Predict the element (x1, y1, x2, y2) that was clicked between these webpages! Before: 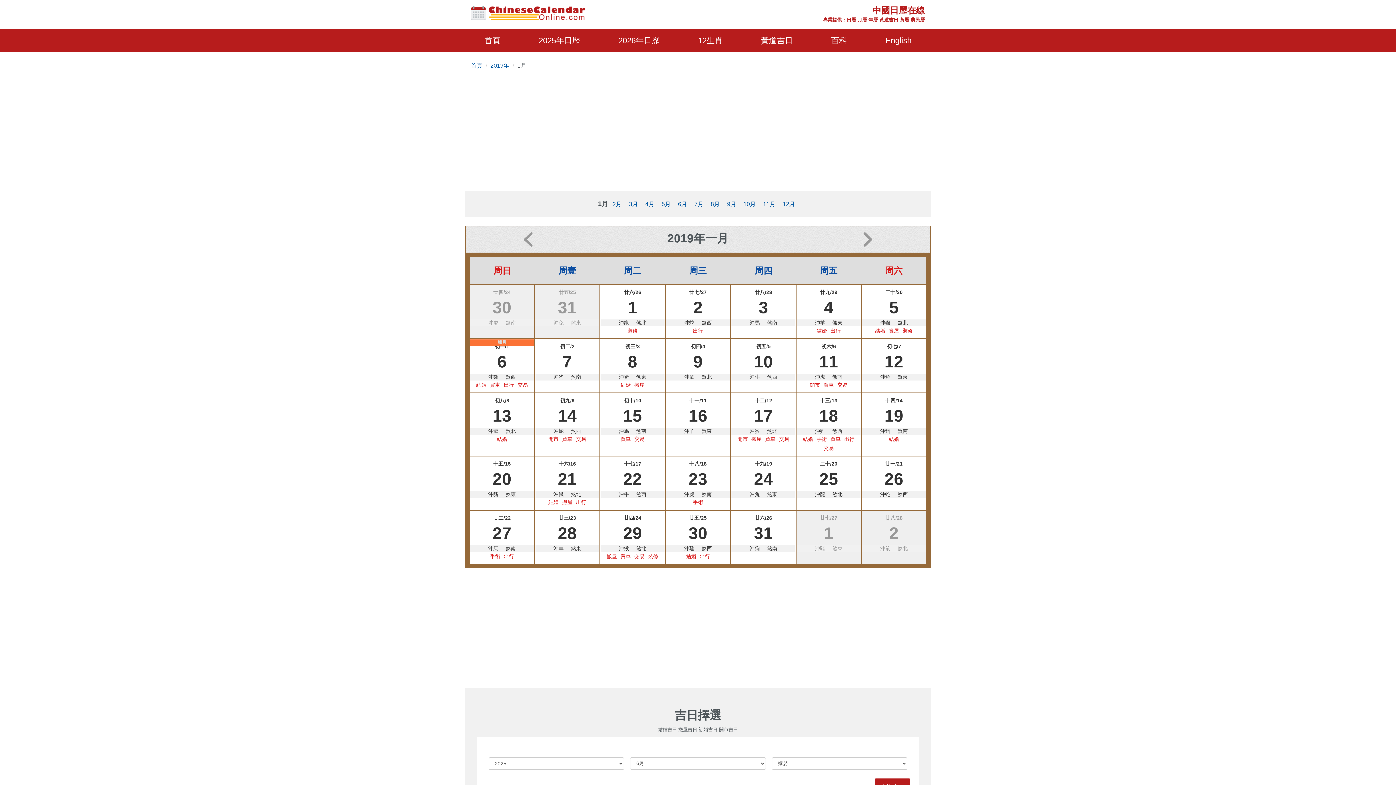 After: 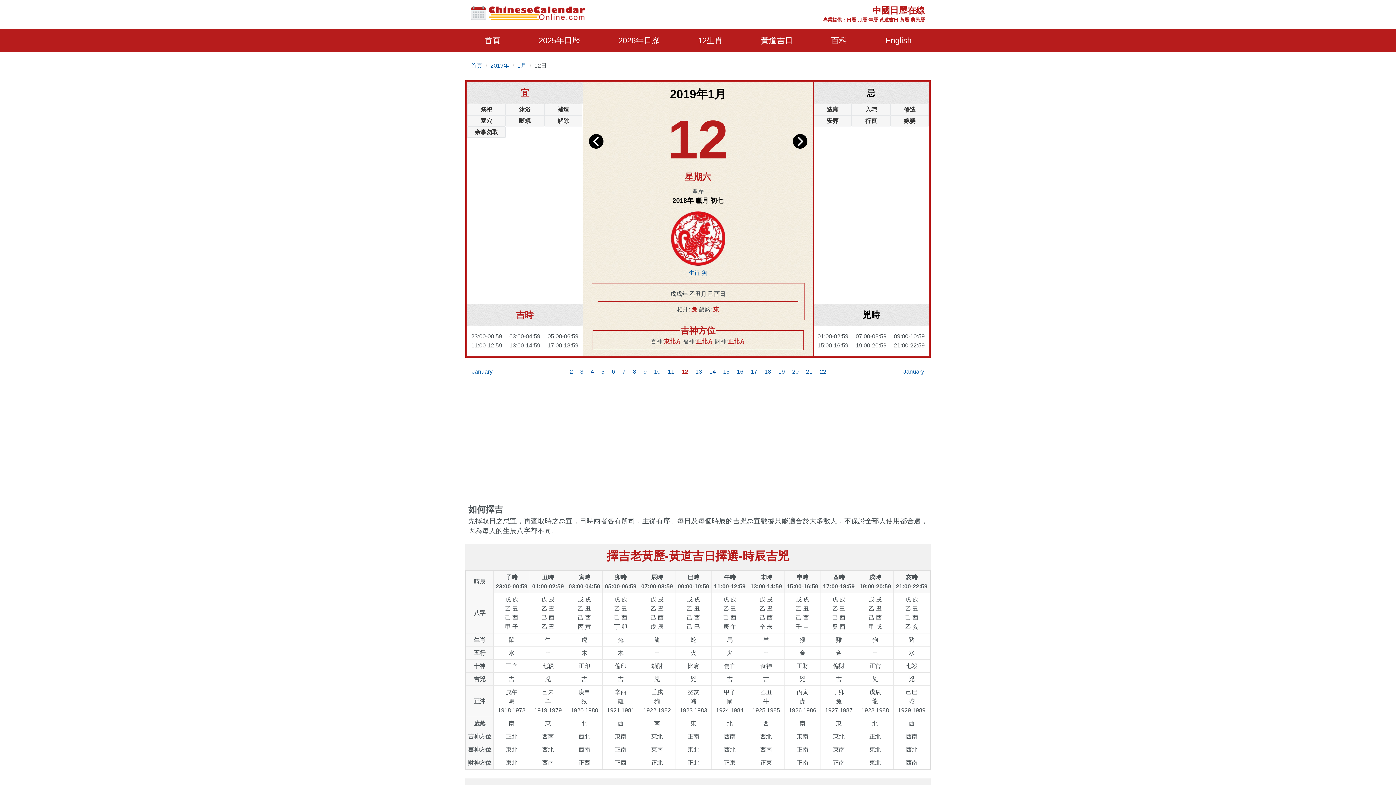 Action: label: 初七/7
12
沖兔 煞東 bbox: (862, 343, 926, 380)